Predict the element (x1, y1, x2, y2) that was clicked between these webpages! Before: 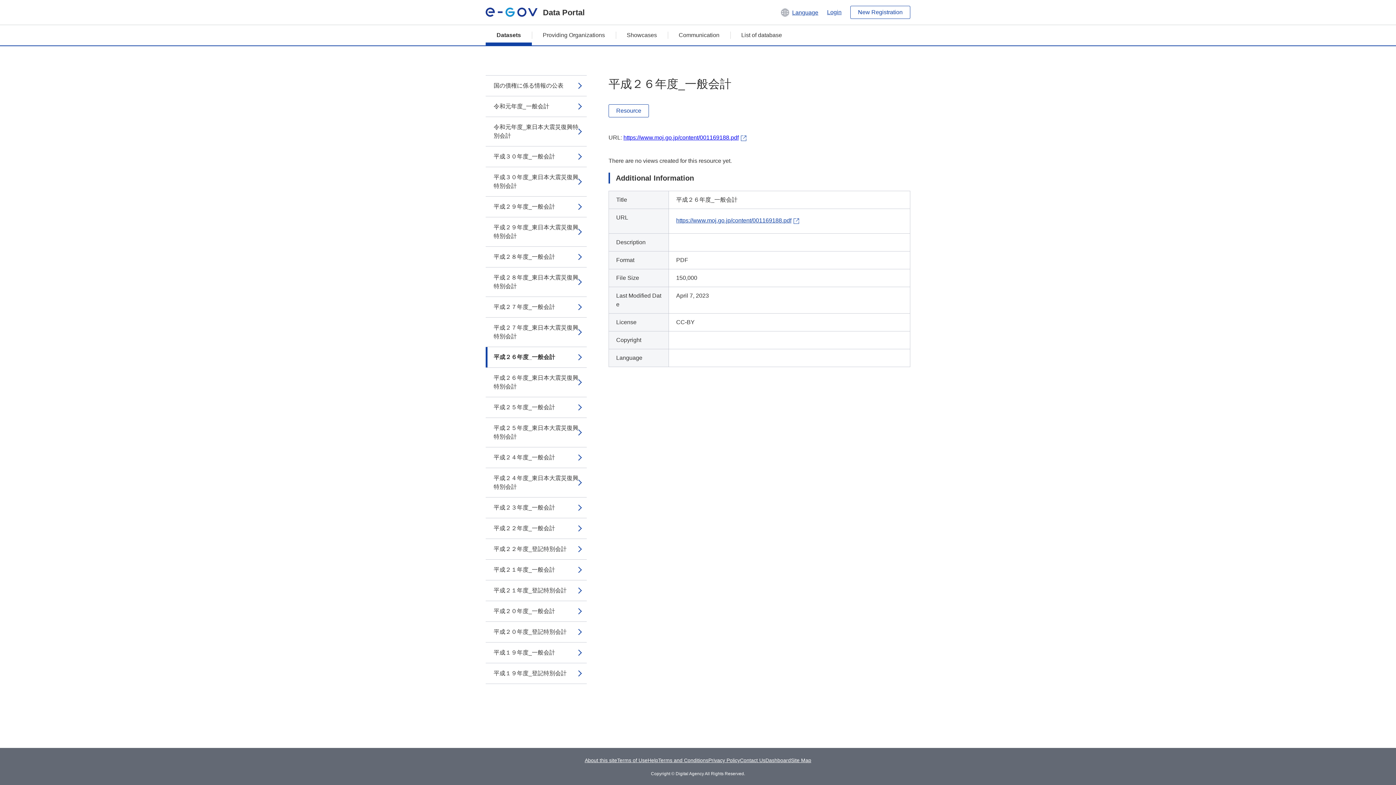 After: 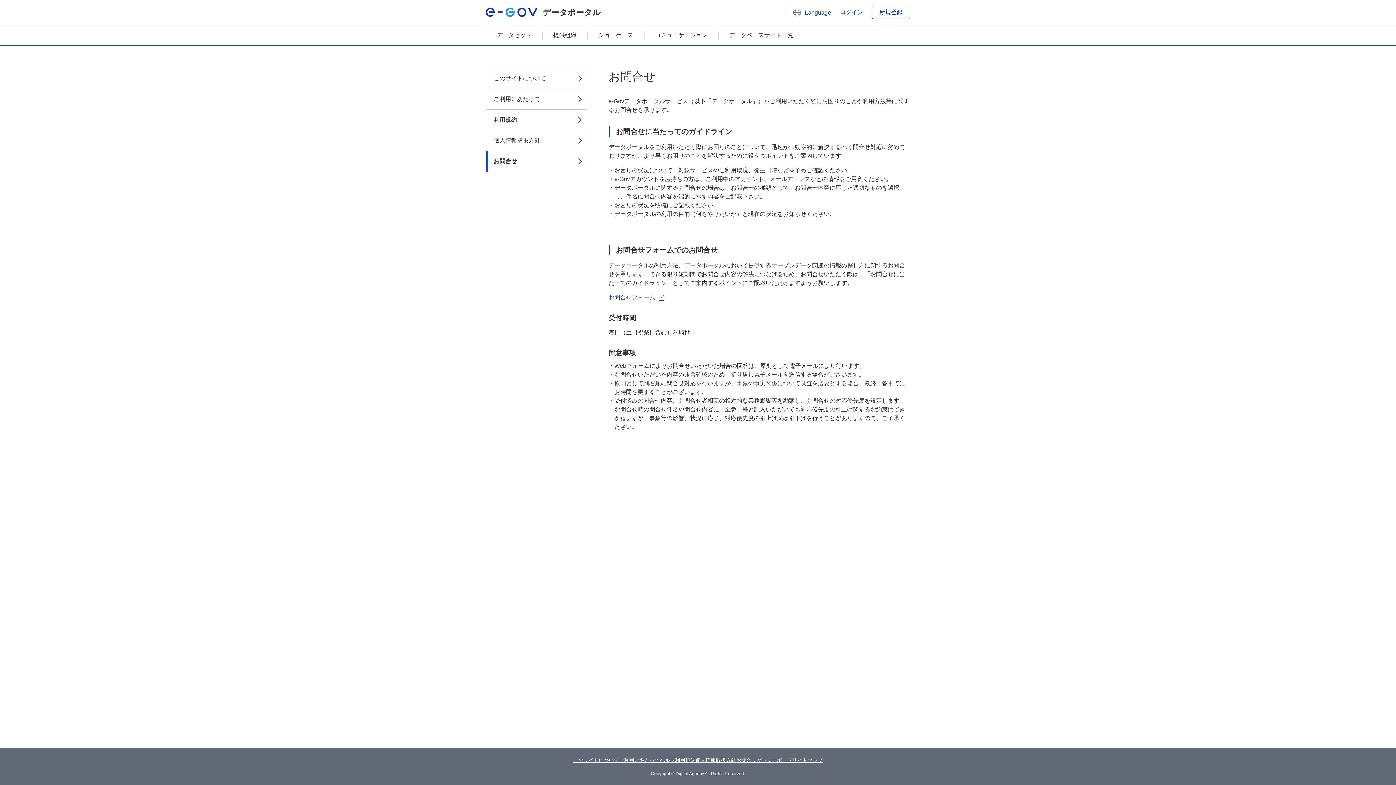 Action: bbox: (740, 757, 765, 763) label: Contact Us